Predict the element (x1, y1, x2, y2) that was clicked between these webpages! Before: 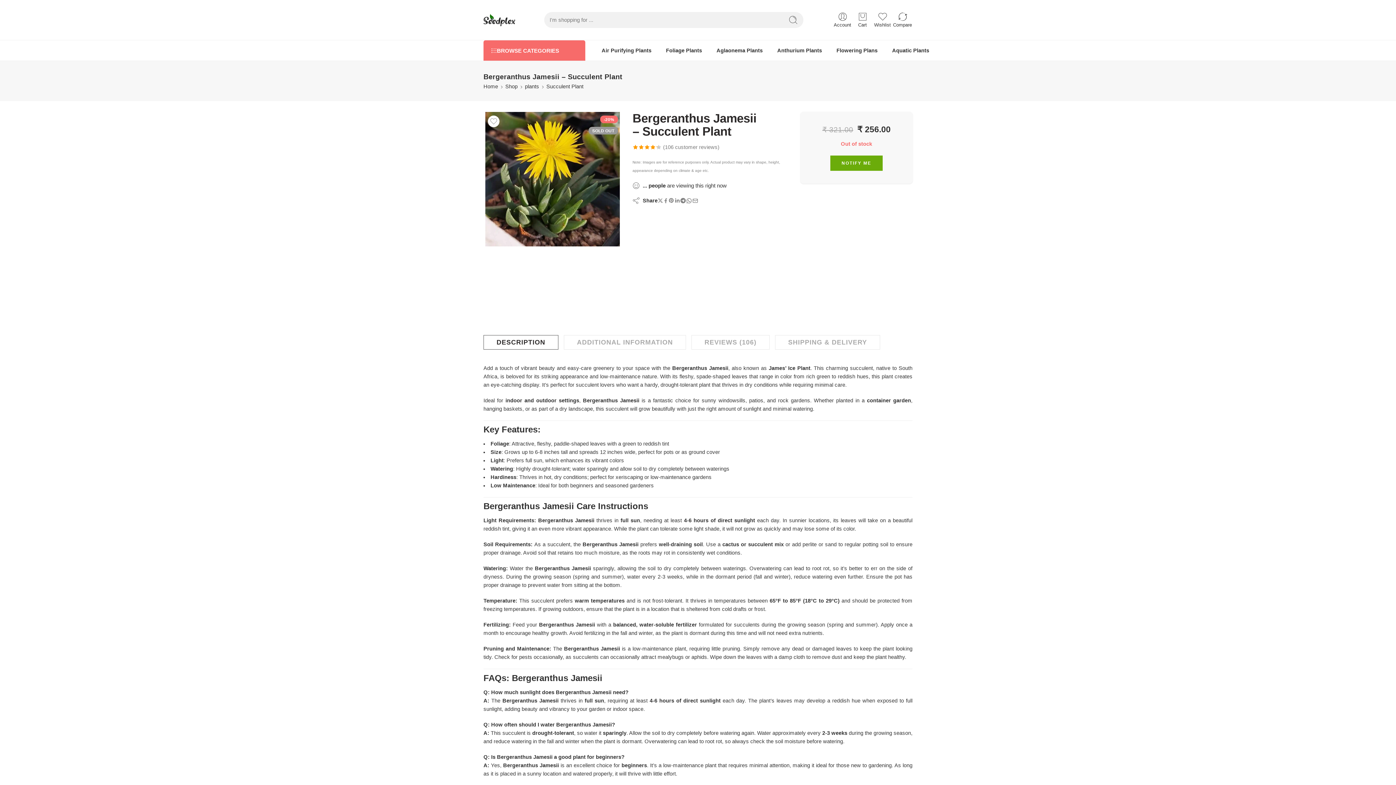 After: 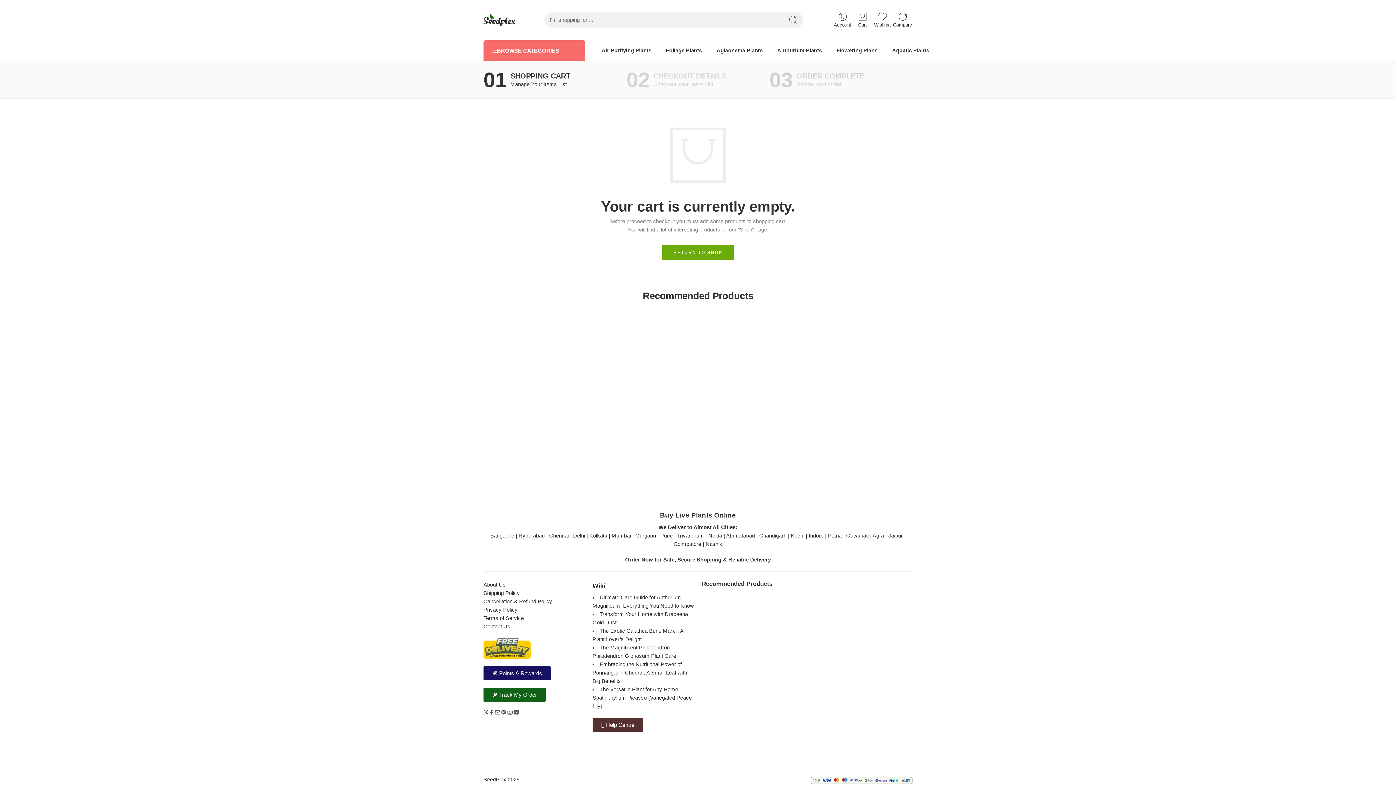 Action: bbox: (852, 14, 872, 25) label: Cart